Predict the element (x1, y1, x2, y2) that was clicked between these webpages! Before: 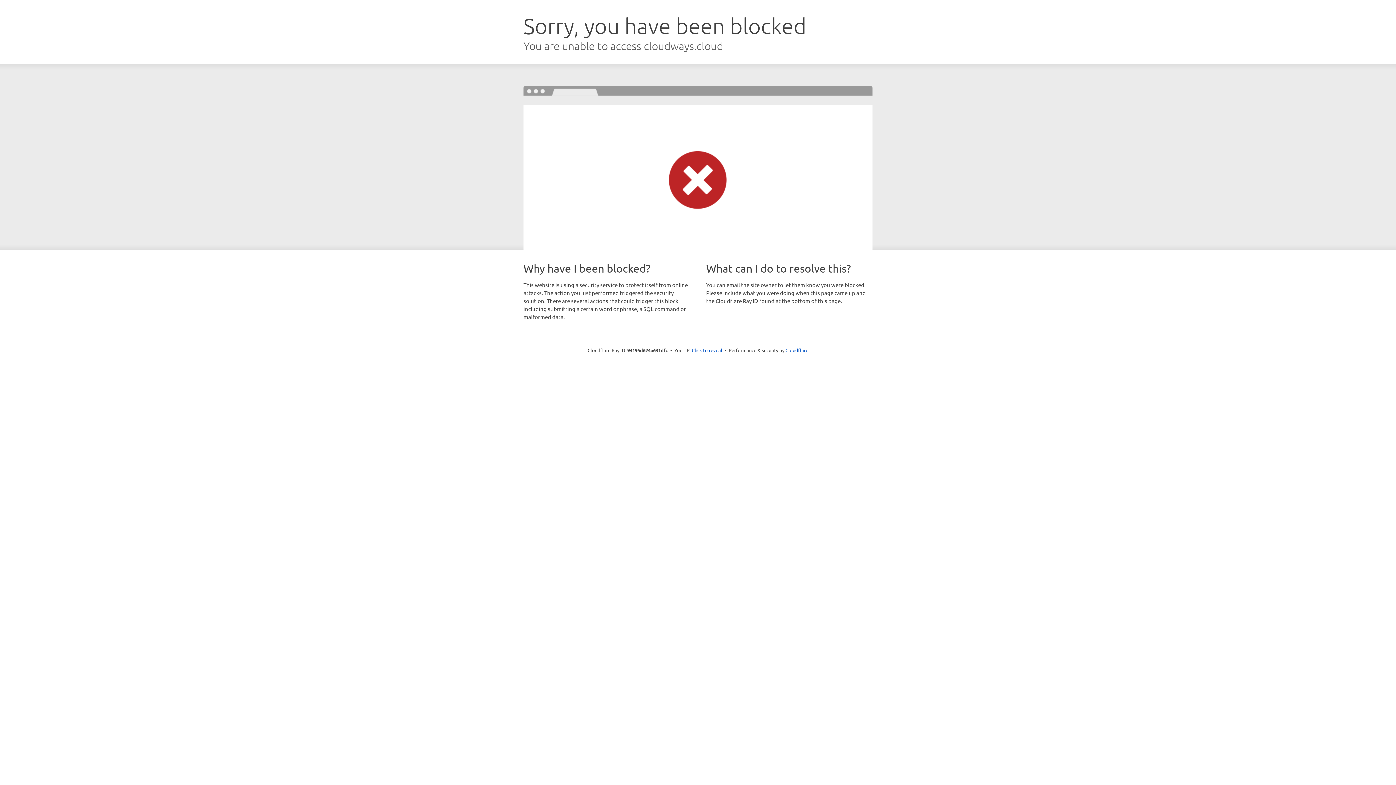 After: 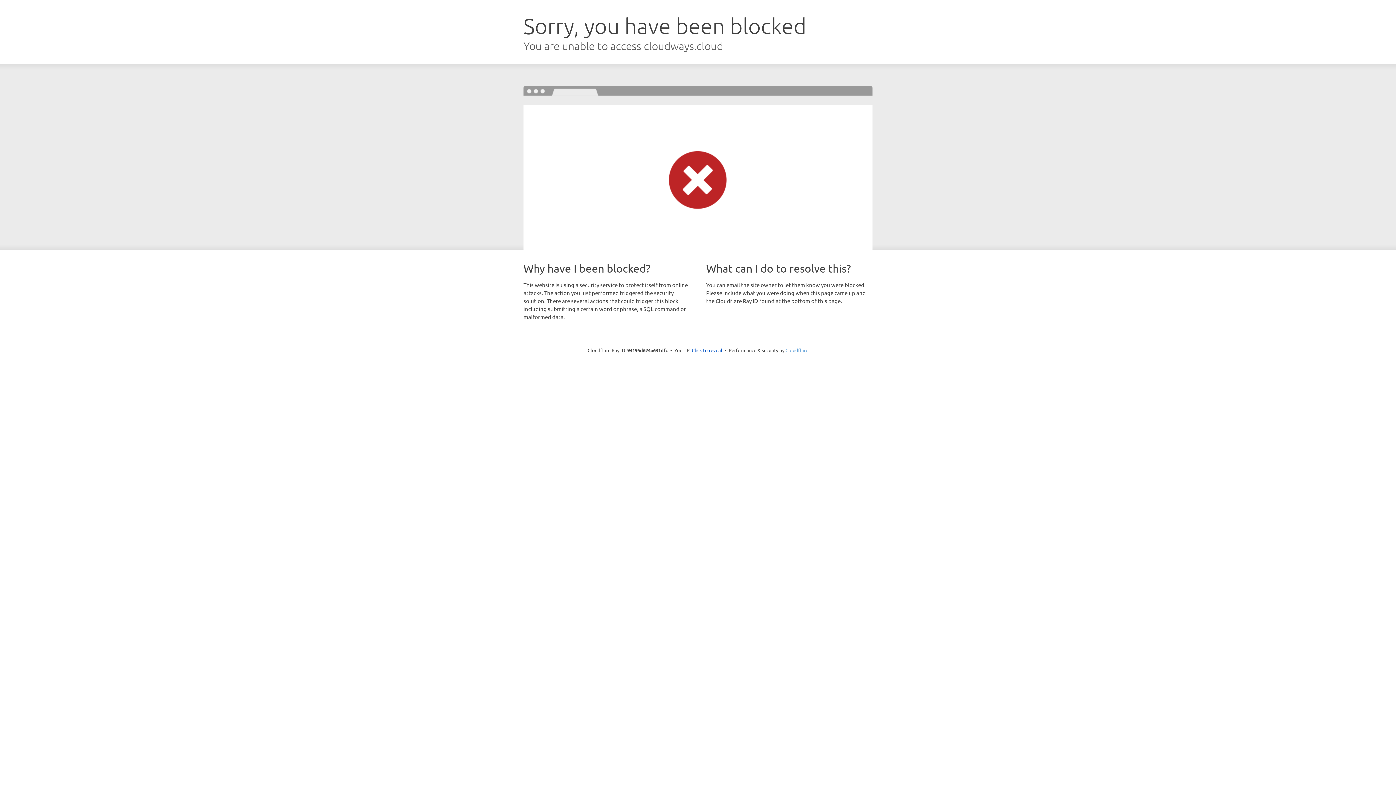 Action: bbox: (785, 347, 808, 353) label: Cloudflare